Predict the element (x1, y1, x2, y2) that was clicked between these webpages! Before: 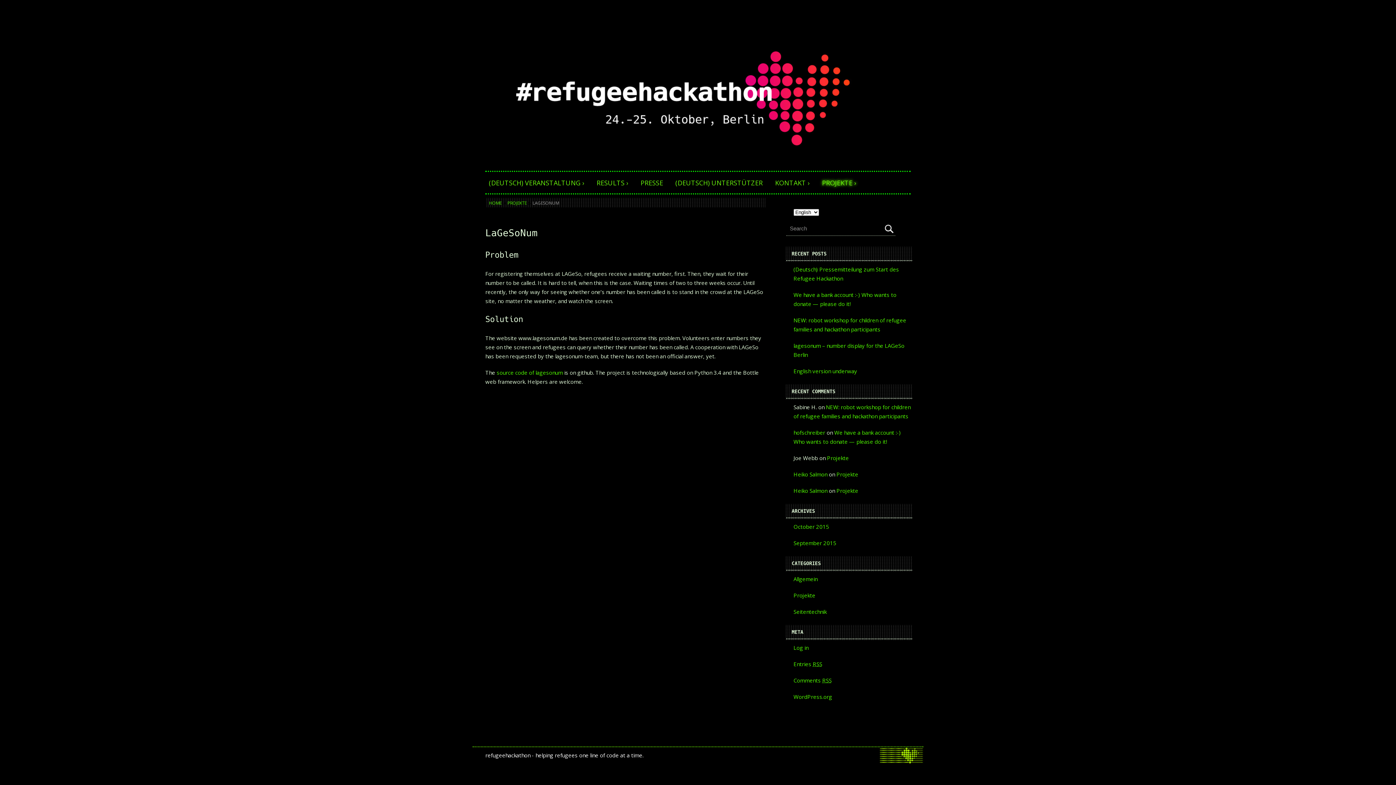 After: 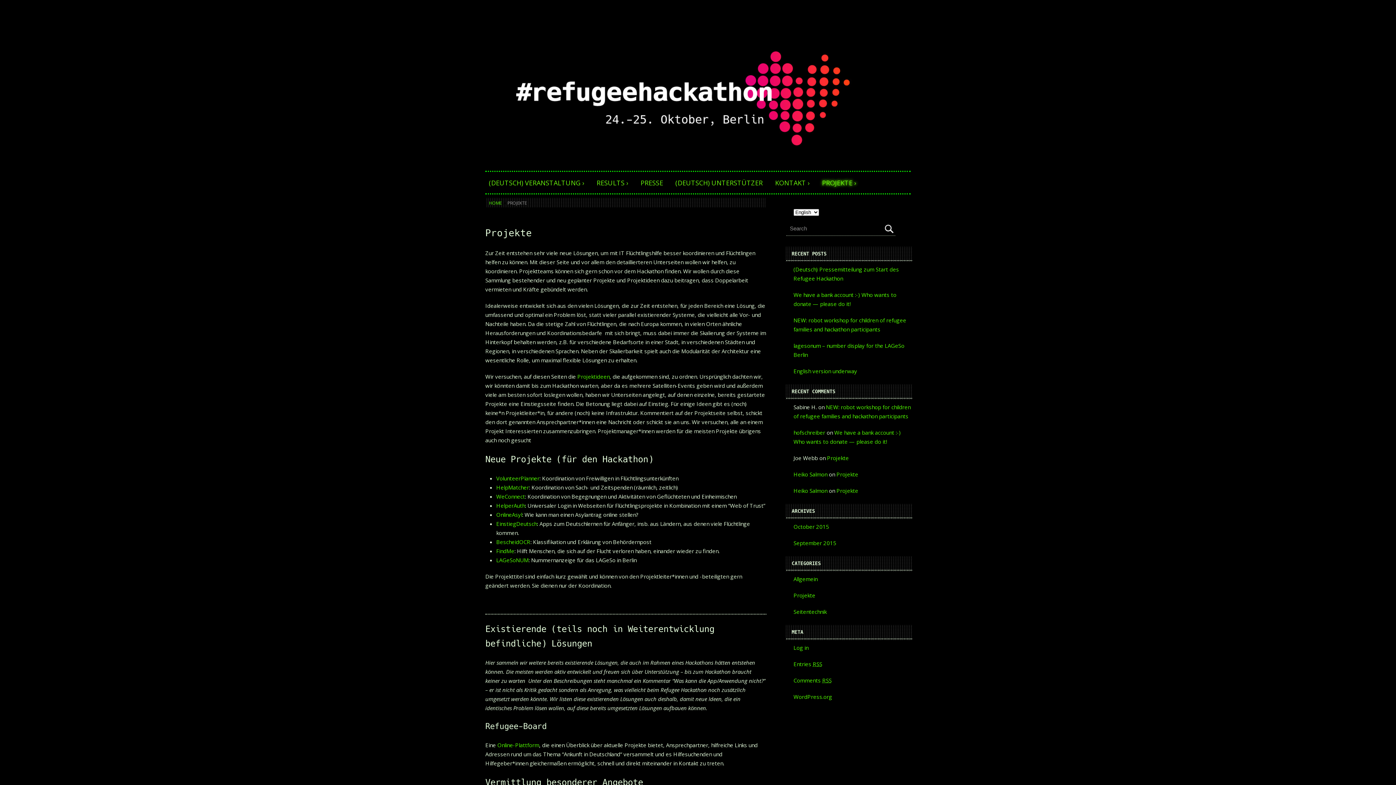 Action: label: PROJEKTE › bbox: (818, 175, 860, 190)